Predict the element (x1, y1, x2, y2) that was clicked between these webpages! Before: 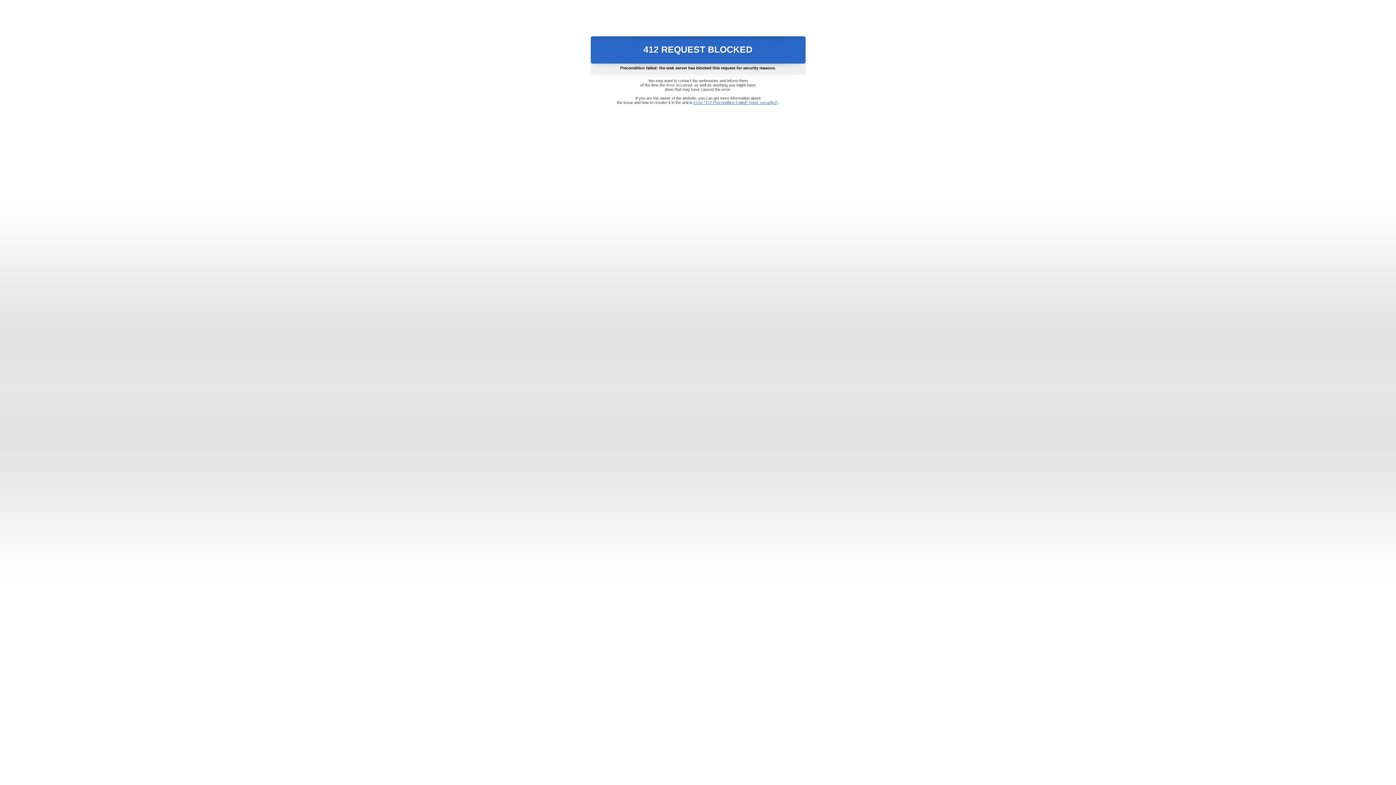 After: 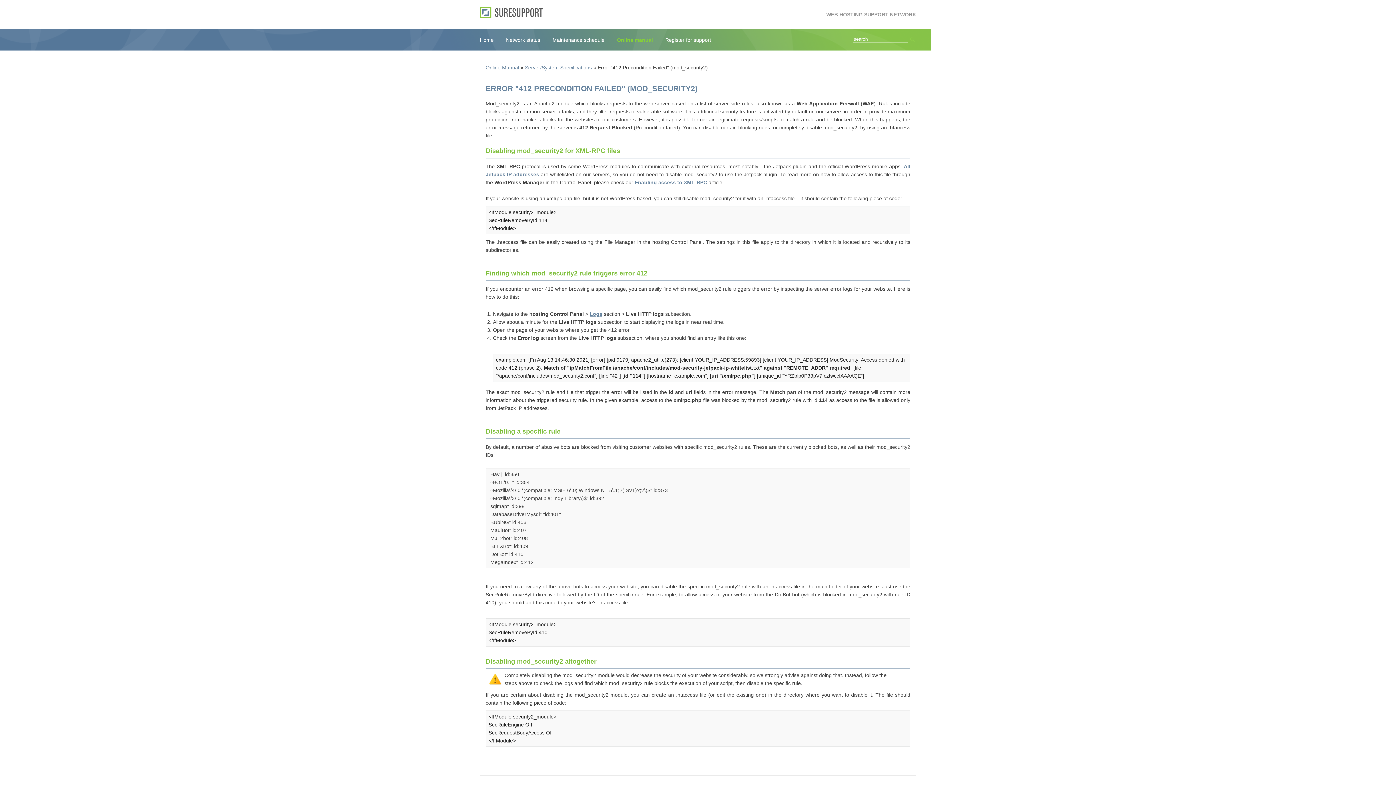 Action: label: Error "412 Precondition Failed" (mod_security2) bbox: (693, 100, 778, 104)